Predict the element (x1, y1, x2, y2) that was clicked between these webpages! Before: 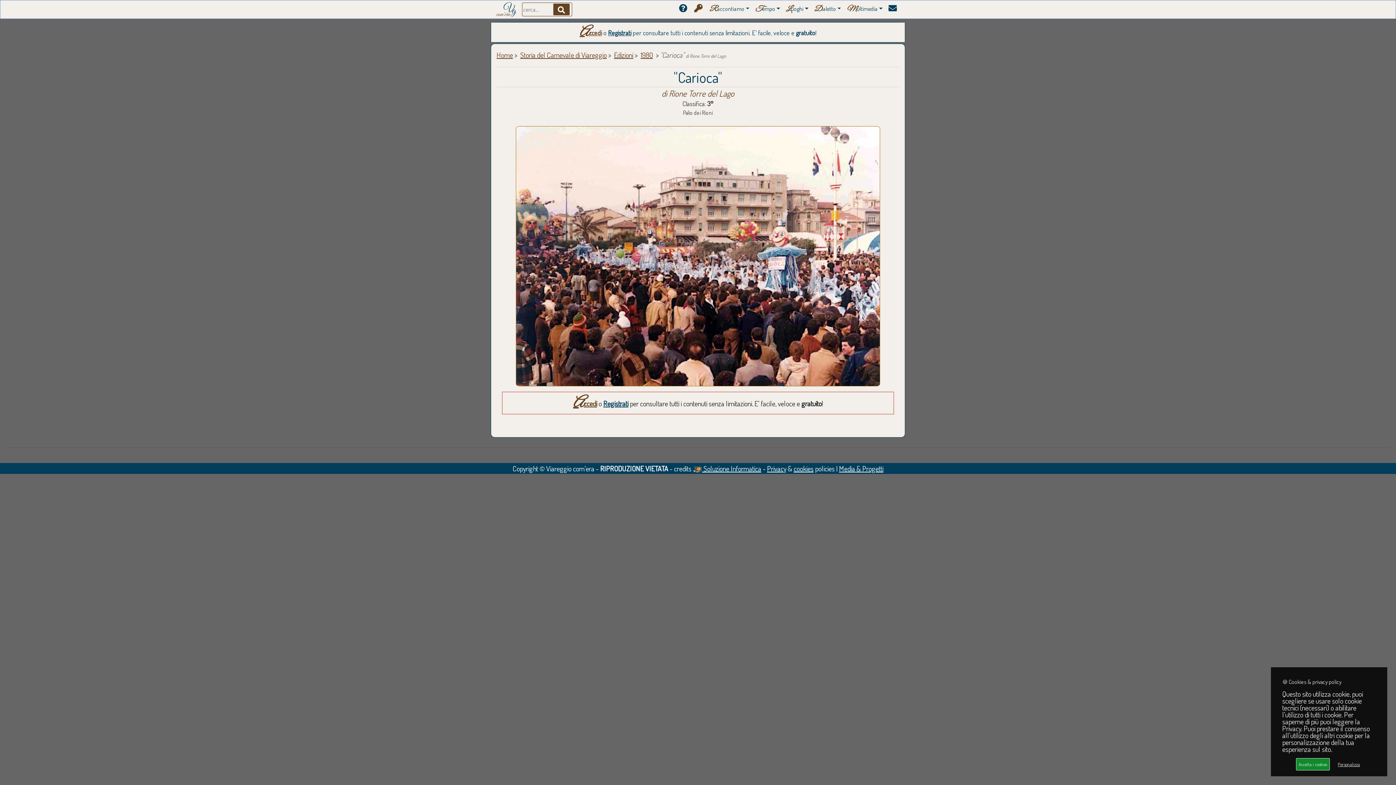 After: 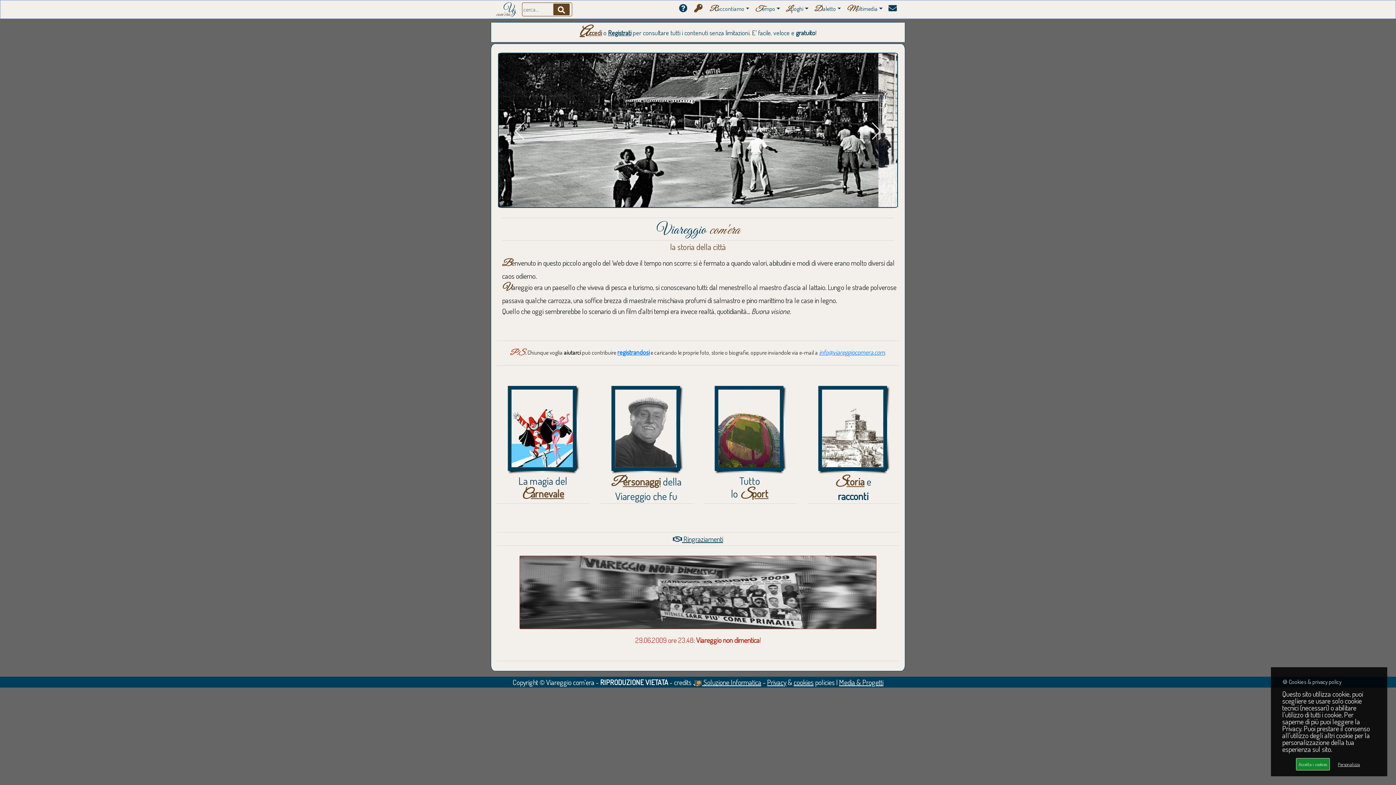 Action: bbox: (496, 50, 513, 59) label: Home